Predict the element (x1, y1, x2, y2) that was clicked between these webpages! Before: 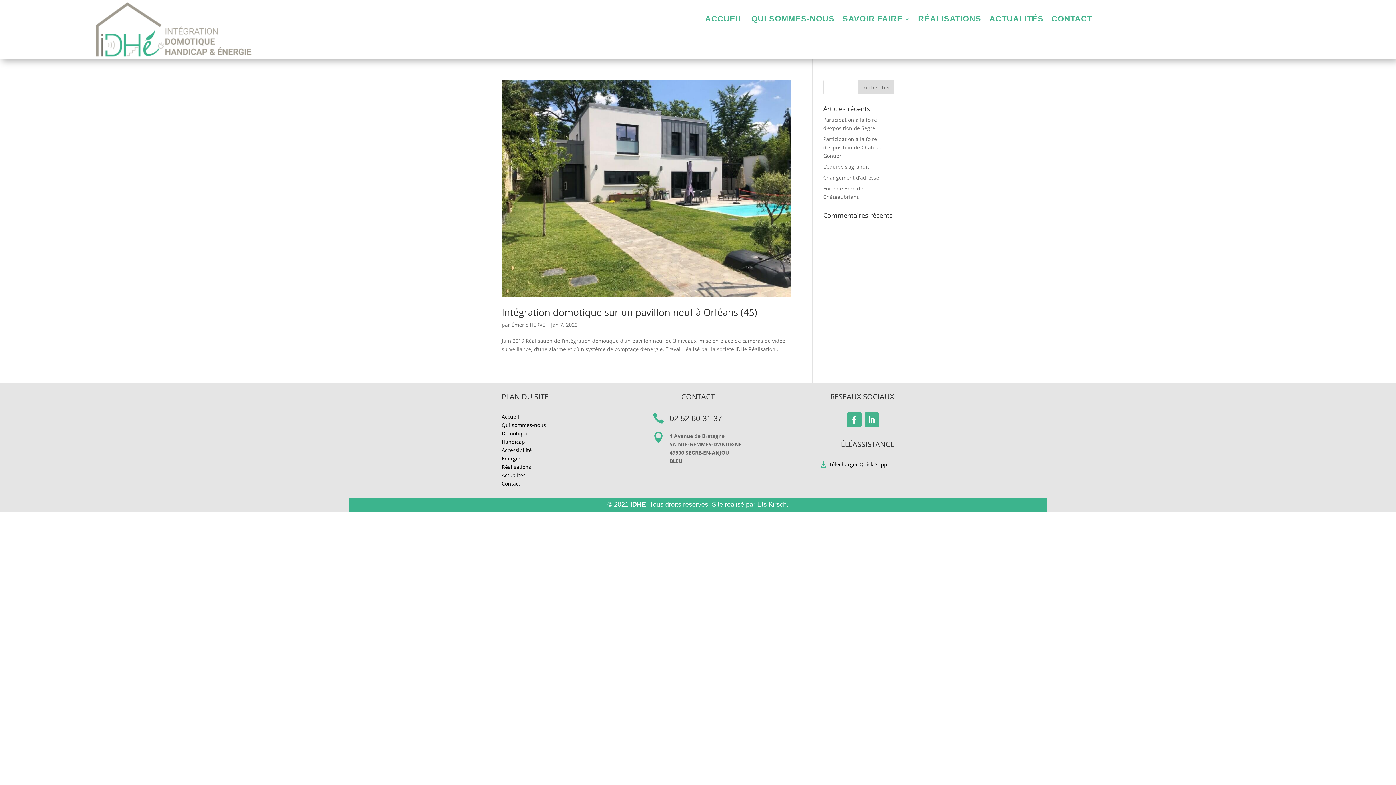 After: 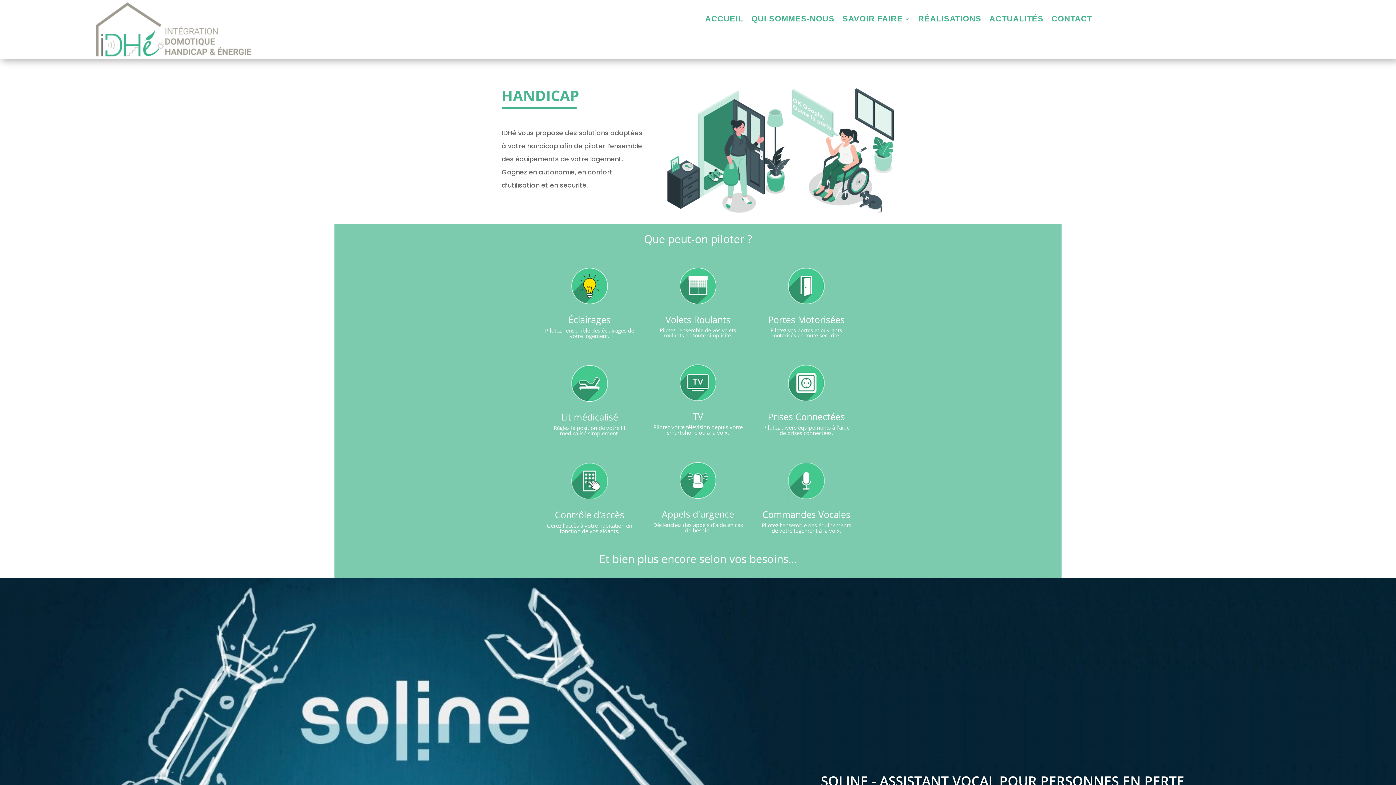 Action: label: Handicap bbox: (501, 438, 525, 445)